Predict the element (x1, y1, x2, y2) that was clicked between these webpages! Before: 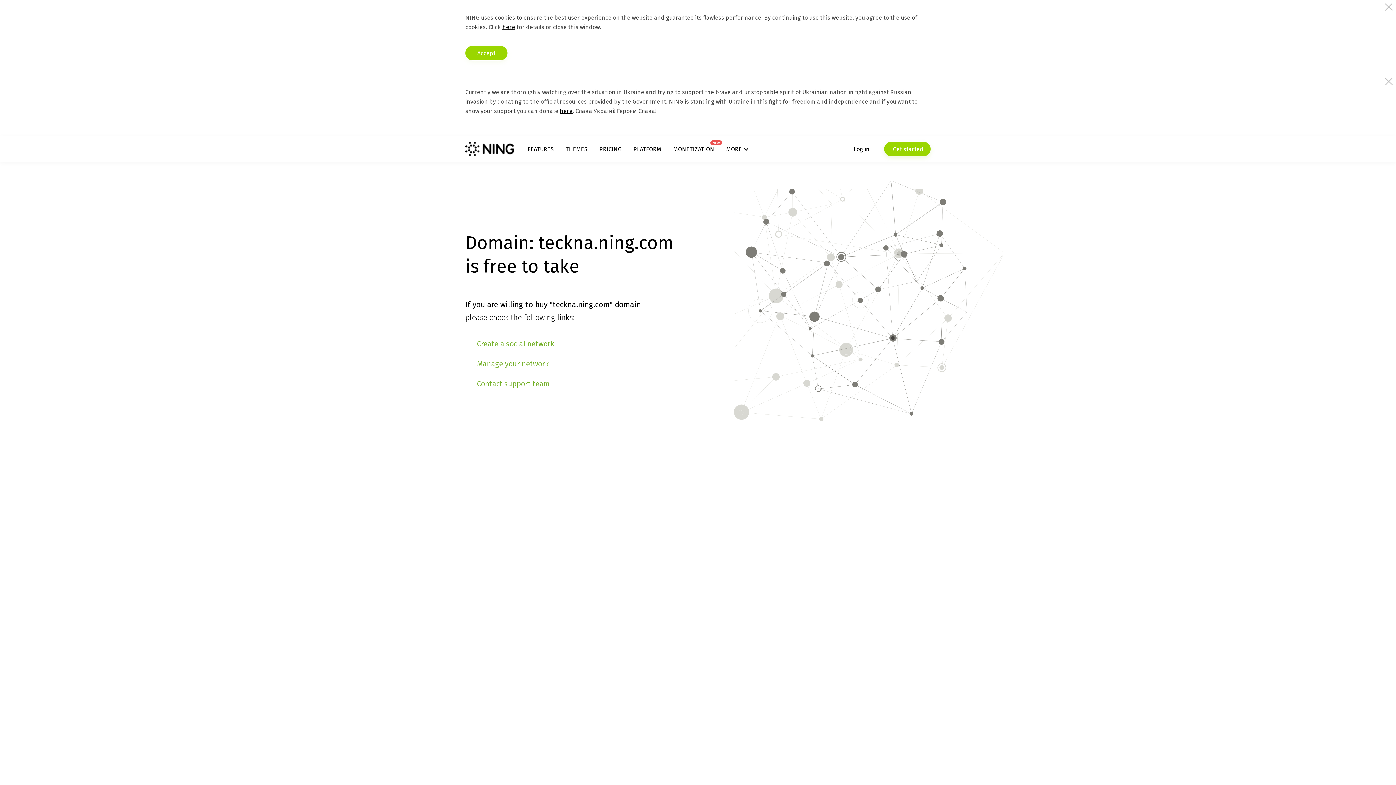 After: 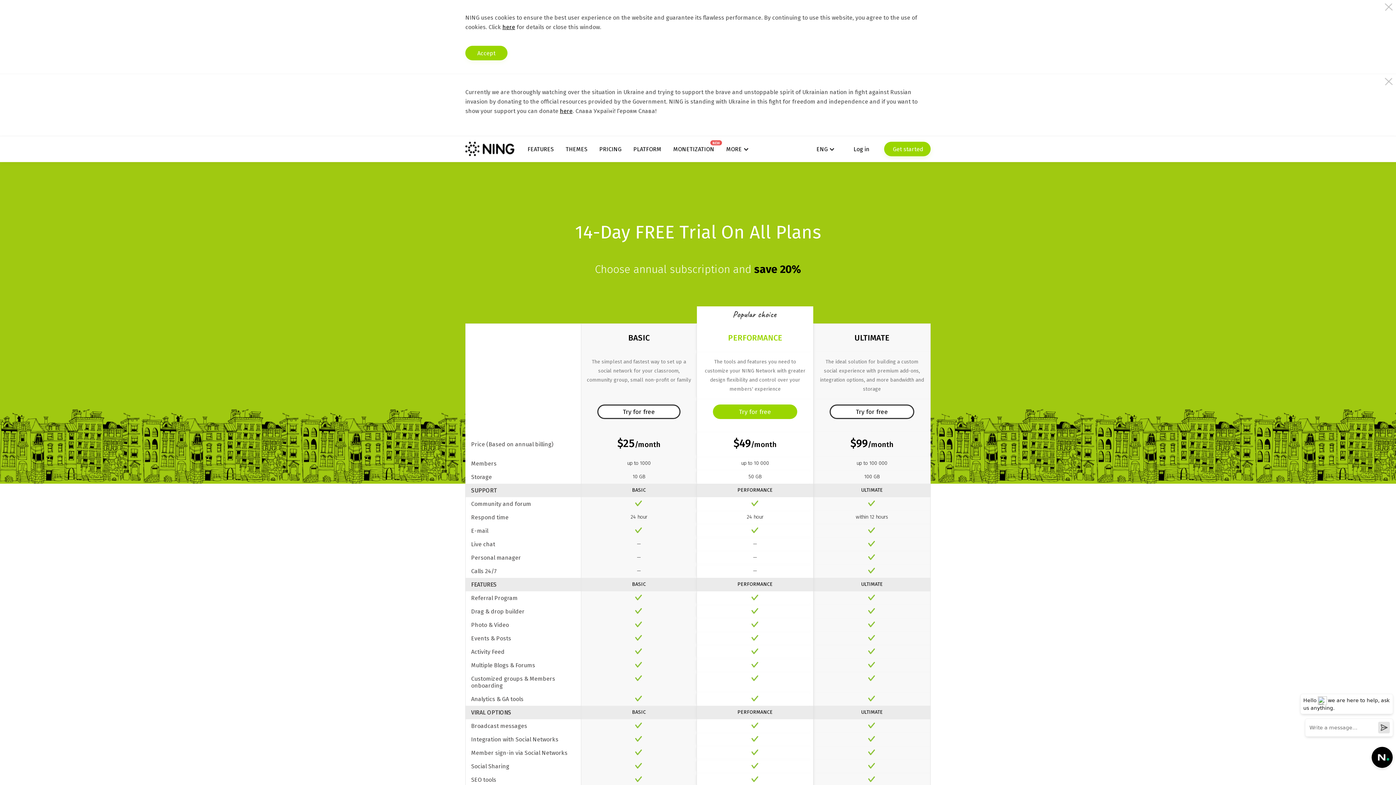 Action: label: PRICING bbox: (599, 145, 621, 152)